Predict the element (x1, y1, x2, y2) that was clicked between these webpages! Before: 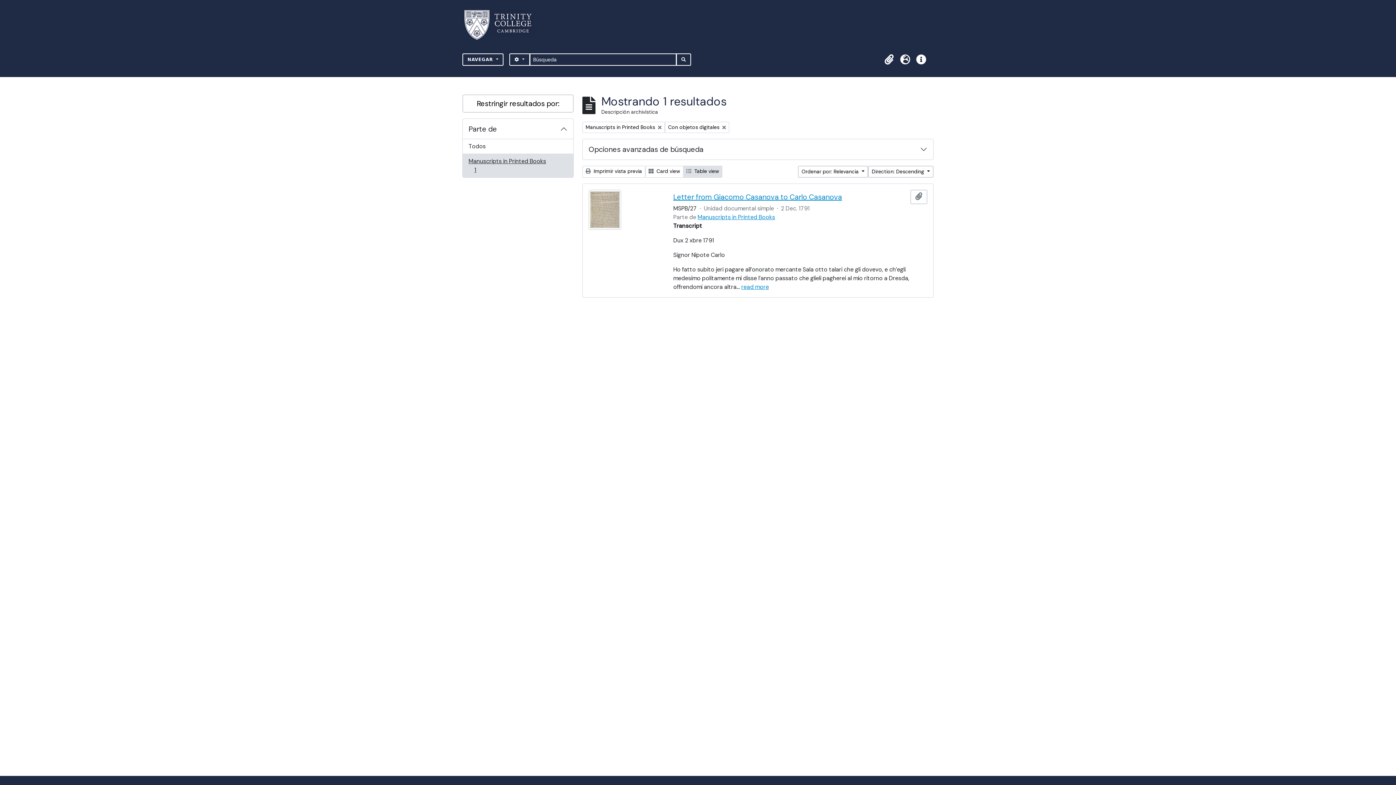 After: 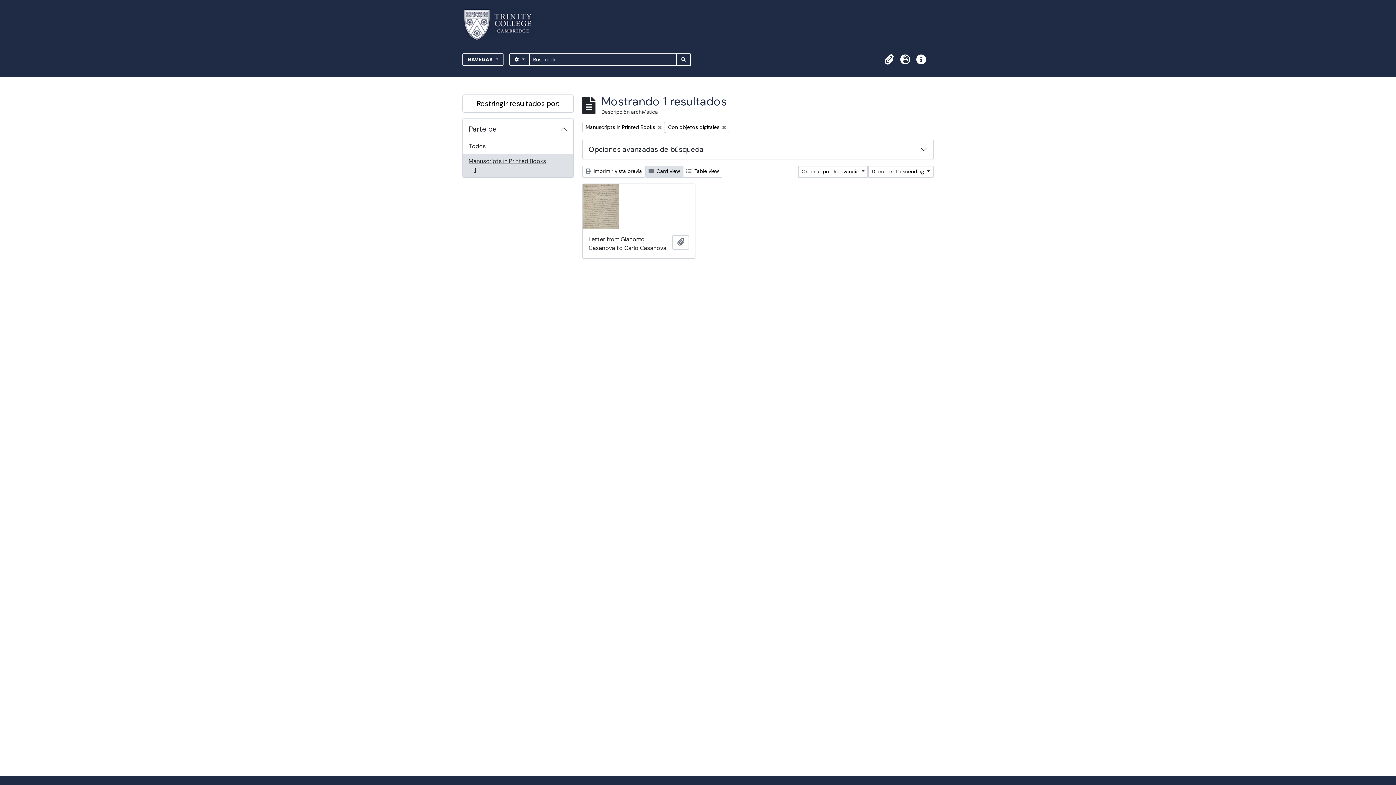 Action: label:  Card view bbox: (645, 165, 683, 177)